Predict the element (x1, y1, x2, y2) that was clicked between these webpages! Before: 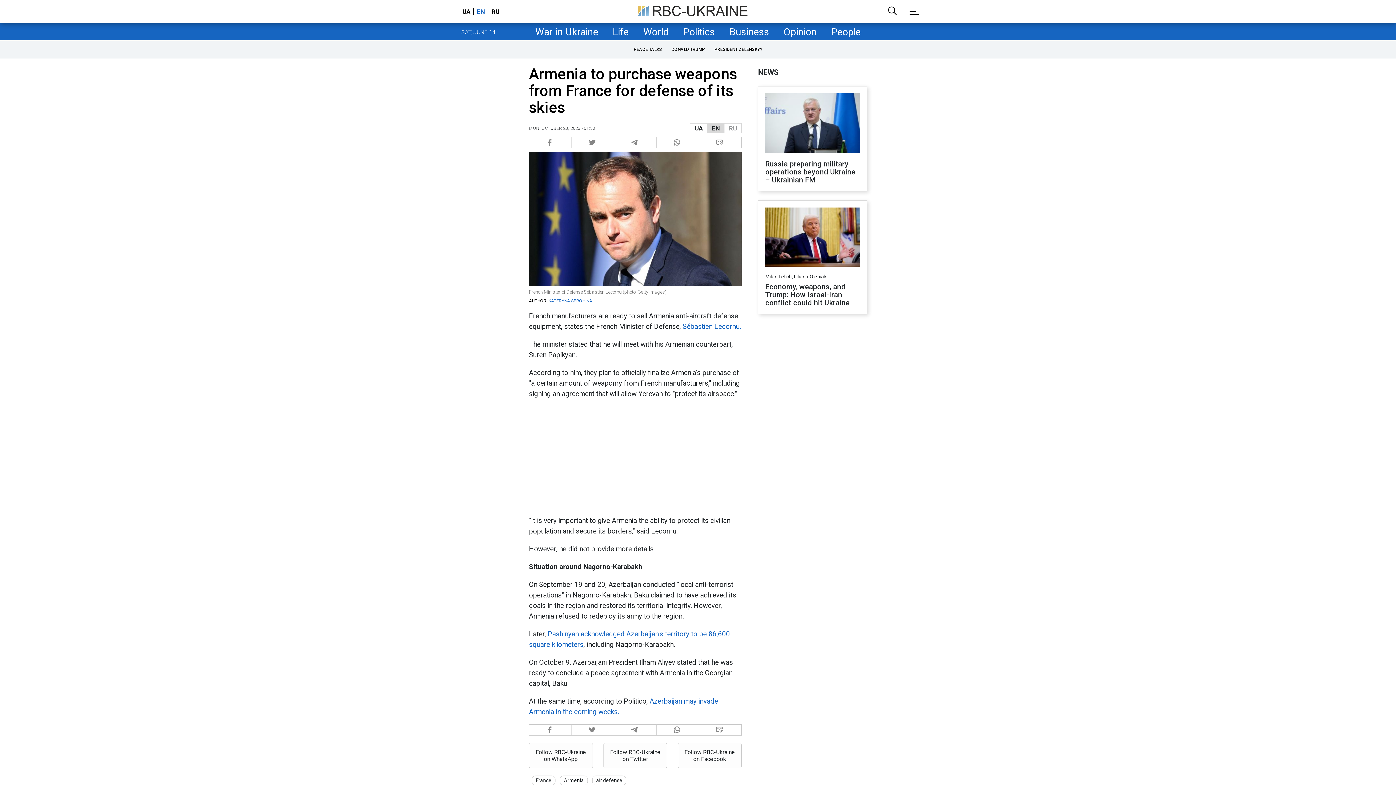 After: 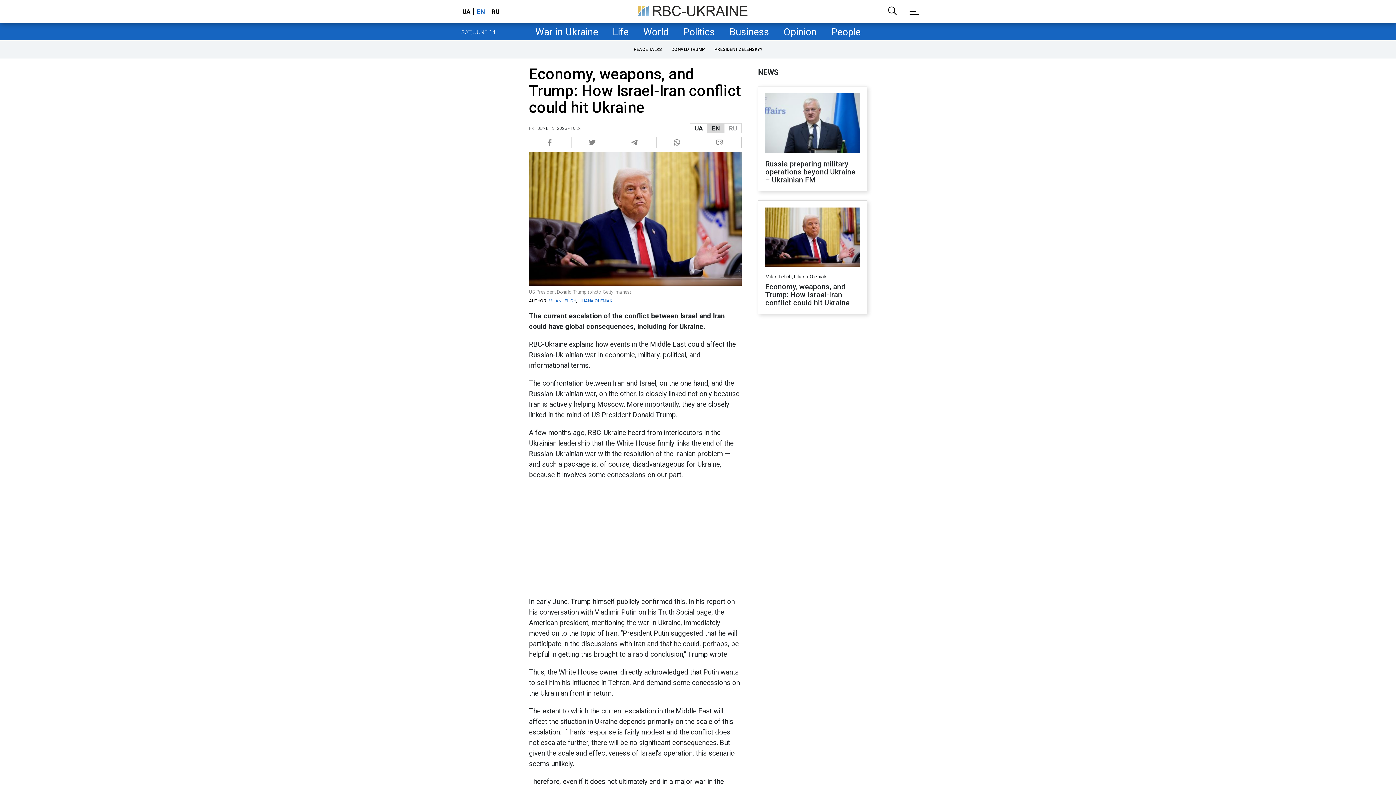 Action: bbox: (765, 282, 860, 306) label: Economy, weapons, and Trump: How Israel-Iran conflict could hit Ukraine